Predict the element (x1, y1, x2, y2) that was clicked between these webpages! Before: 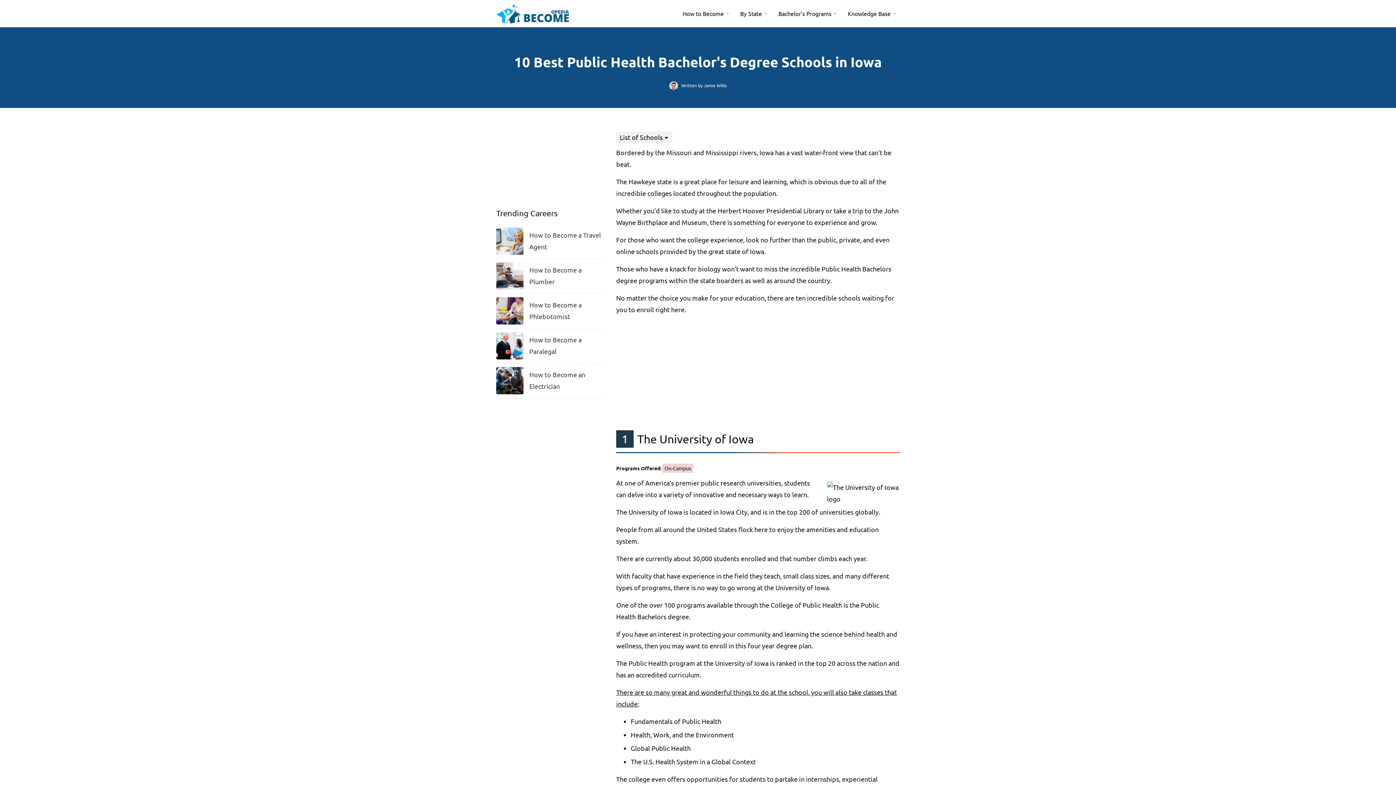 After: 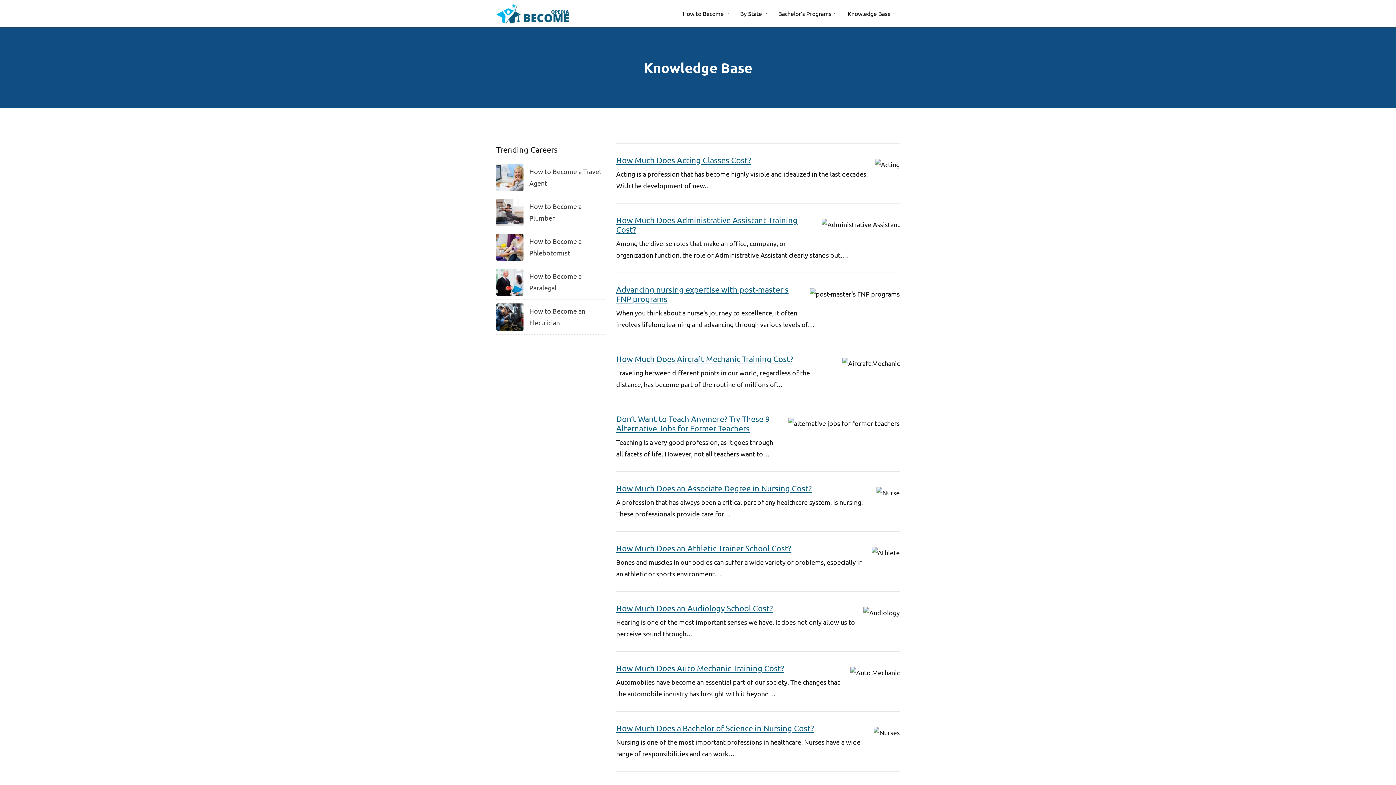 Action: label: Knowledge Base bbox: (840, 4, 900, 22)